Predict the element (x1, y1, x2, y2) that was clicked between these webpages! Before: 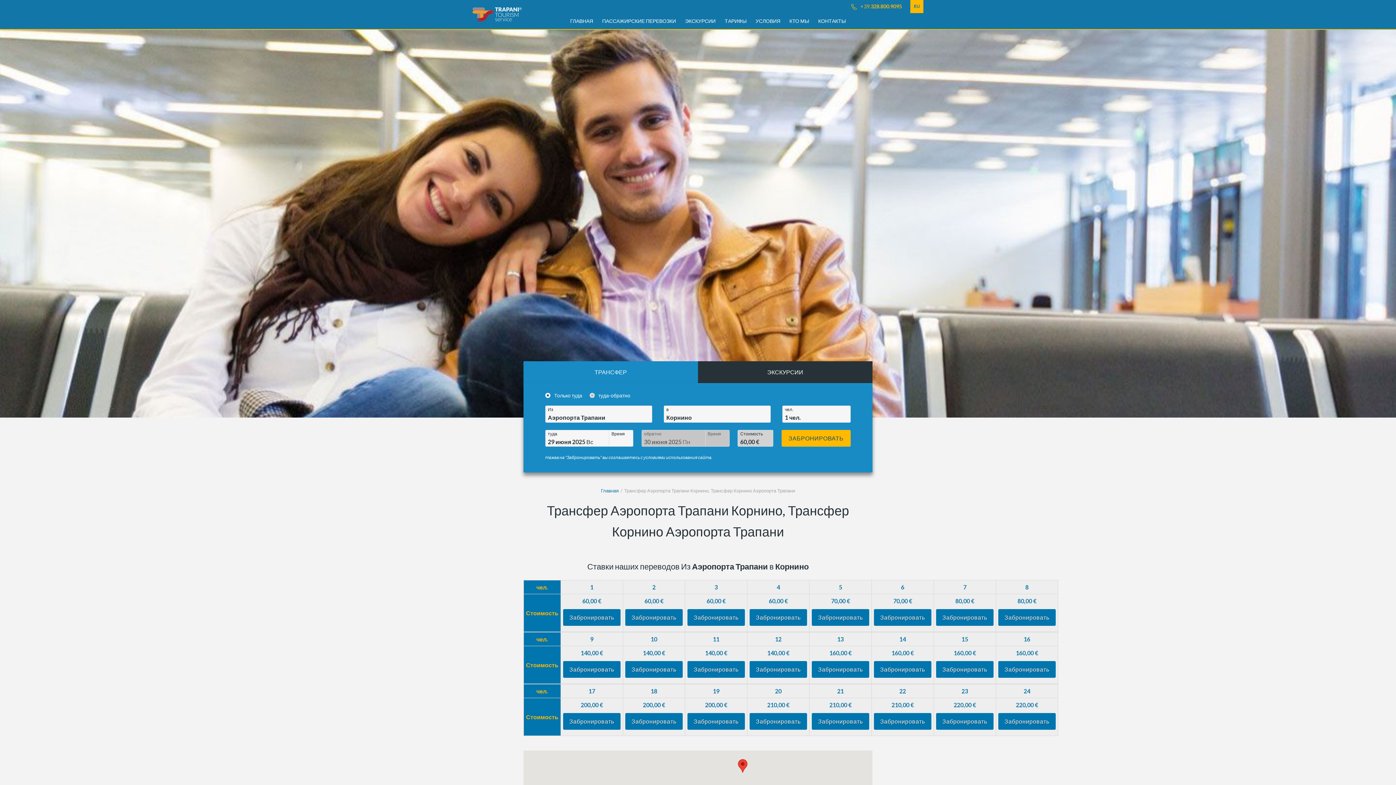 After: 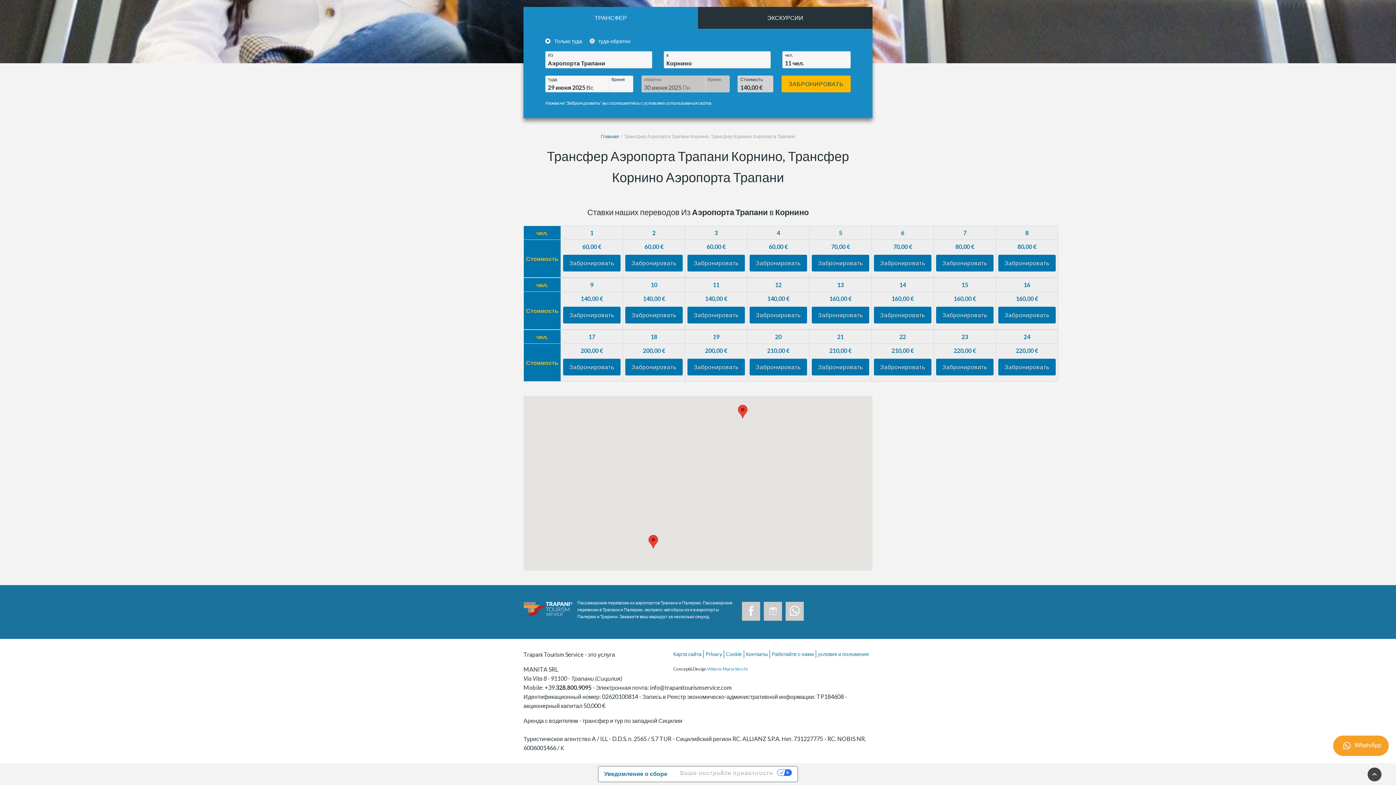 Action: bbox: (687, 661, 744, 678) label: Забронировать